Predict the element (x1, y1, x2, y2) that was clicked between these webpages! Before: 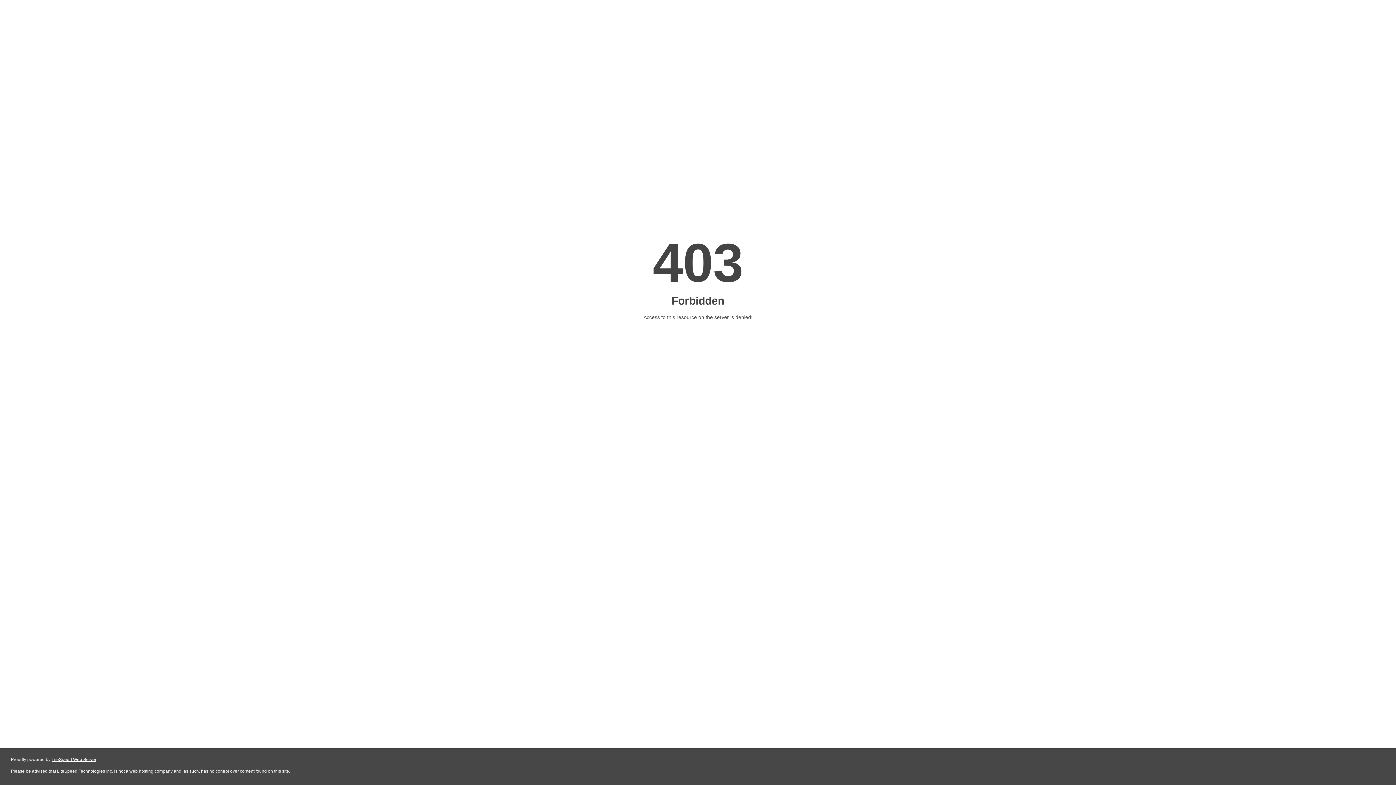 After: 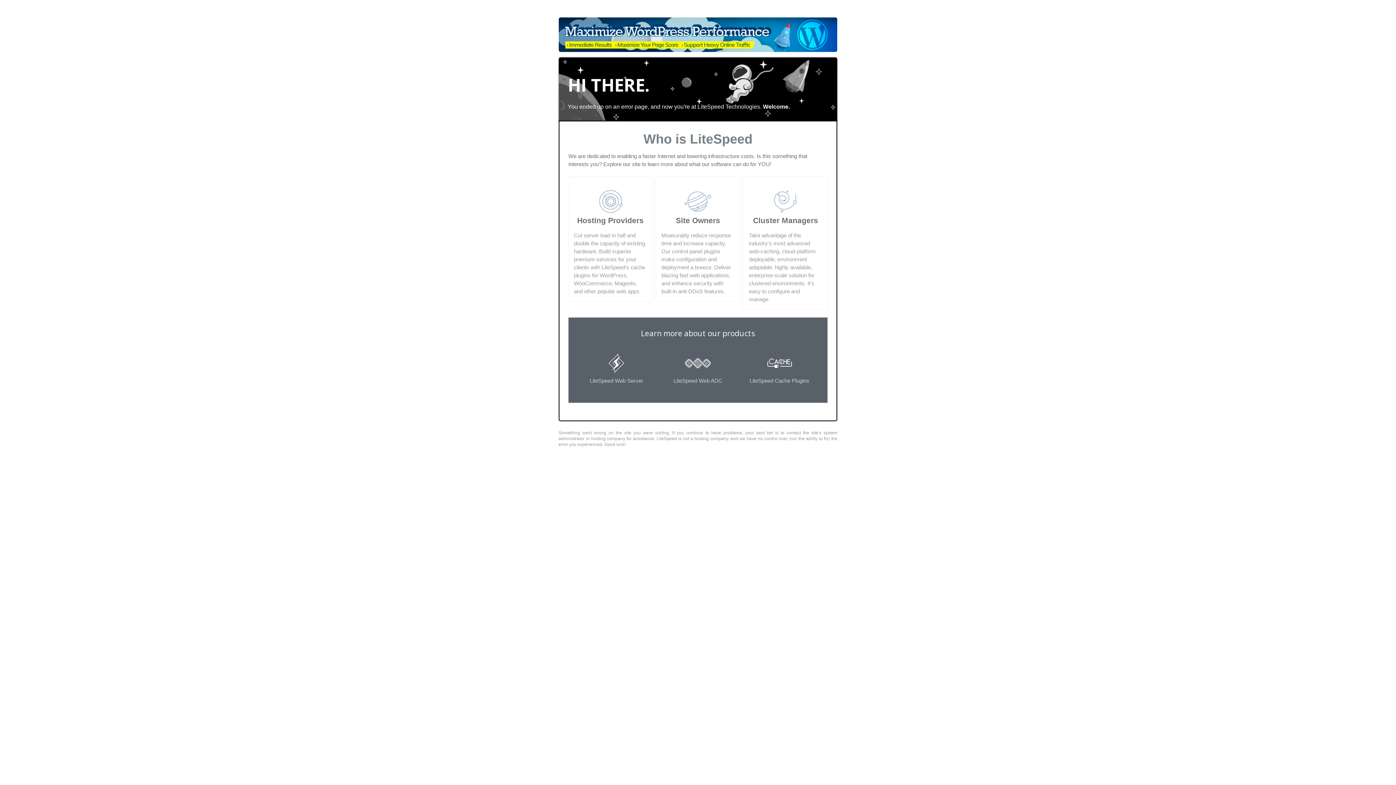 Action: bbox: (51, 757, 96, 762) label: LiteSpeed Web Server